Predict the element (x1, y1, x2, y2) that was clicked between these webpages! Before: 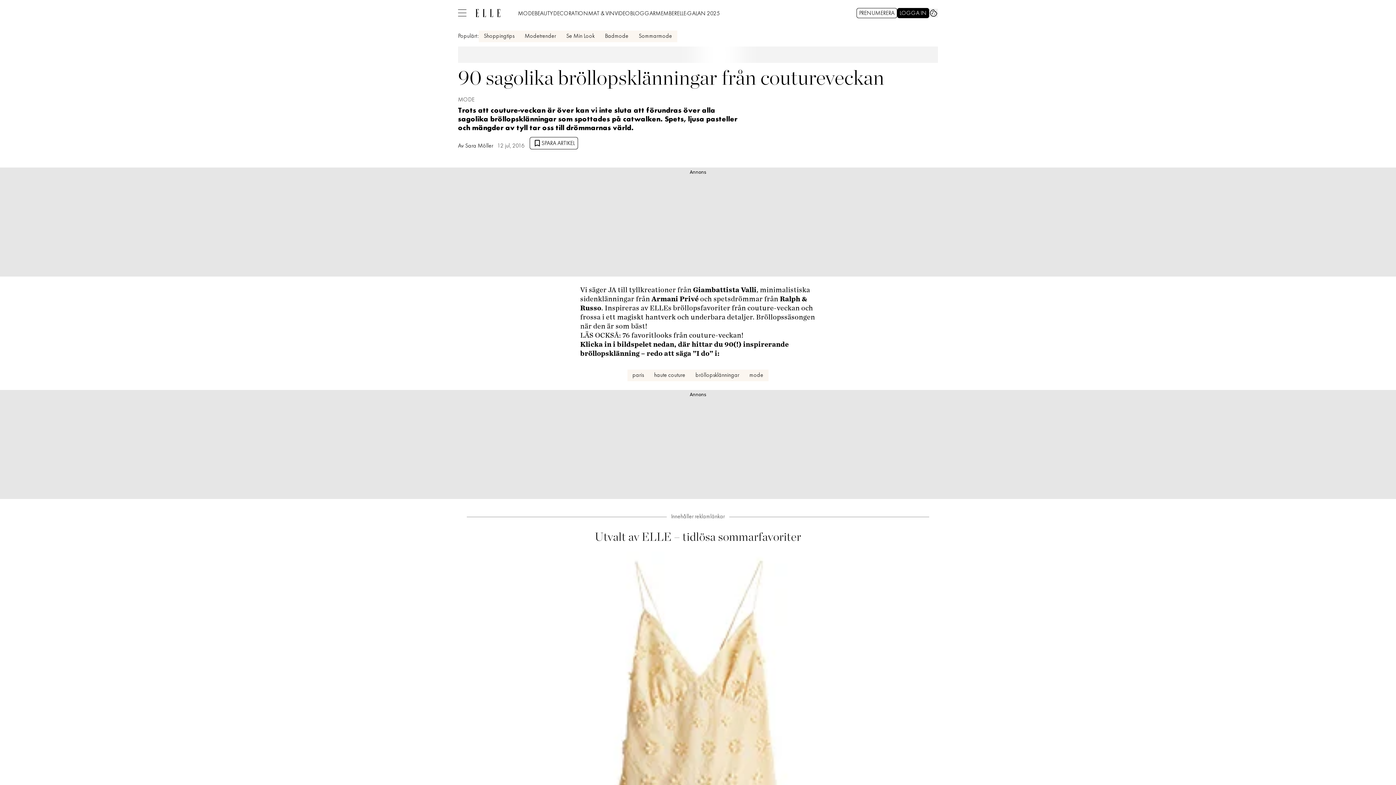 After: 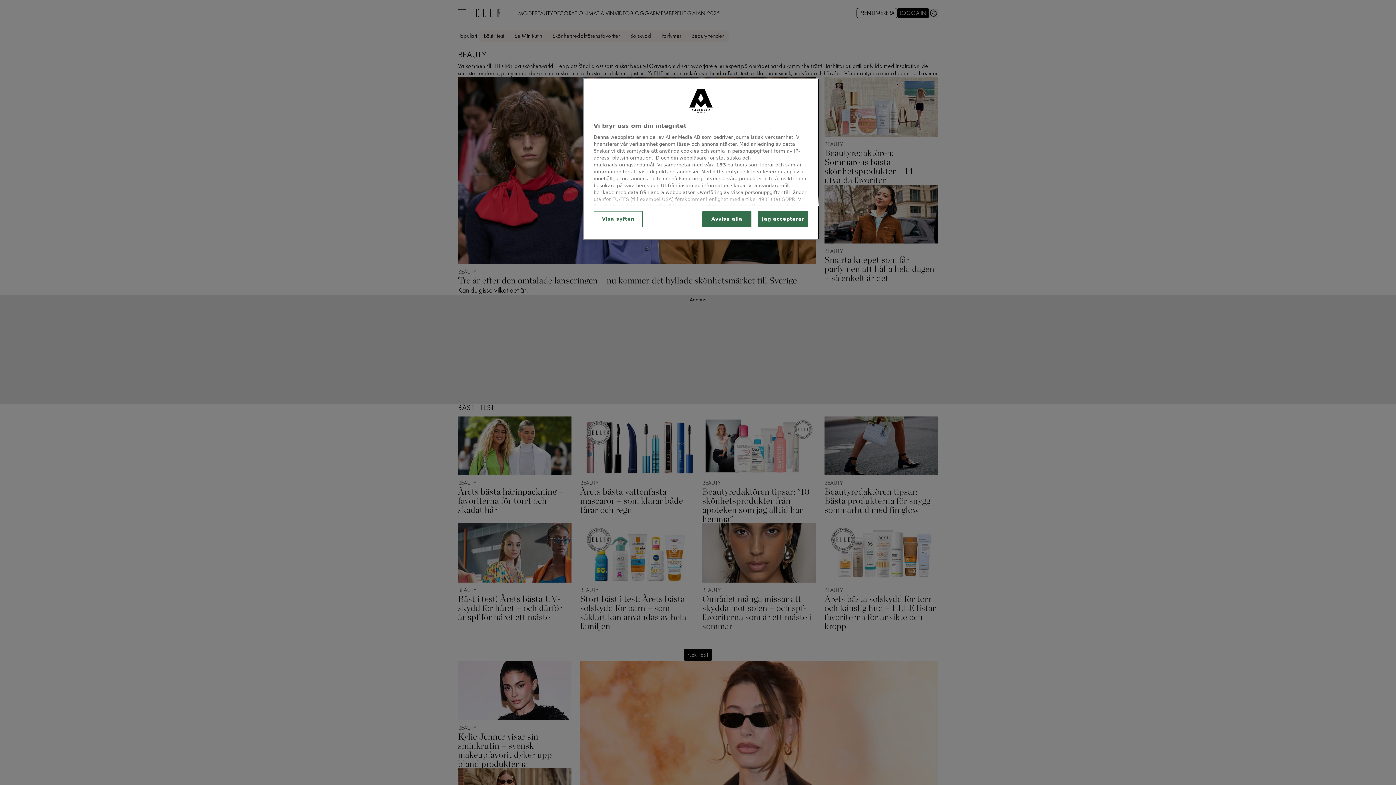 Action: bbox: (534, 7, 553, 18) label: BEAUTY